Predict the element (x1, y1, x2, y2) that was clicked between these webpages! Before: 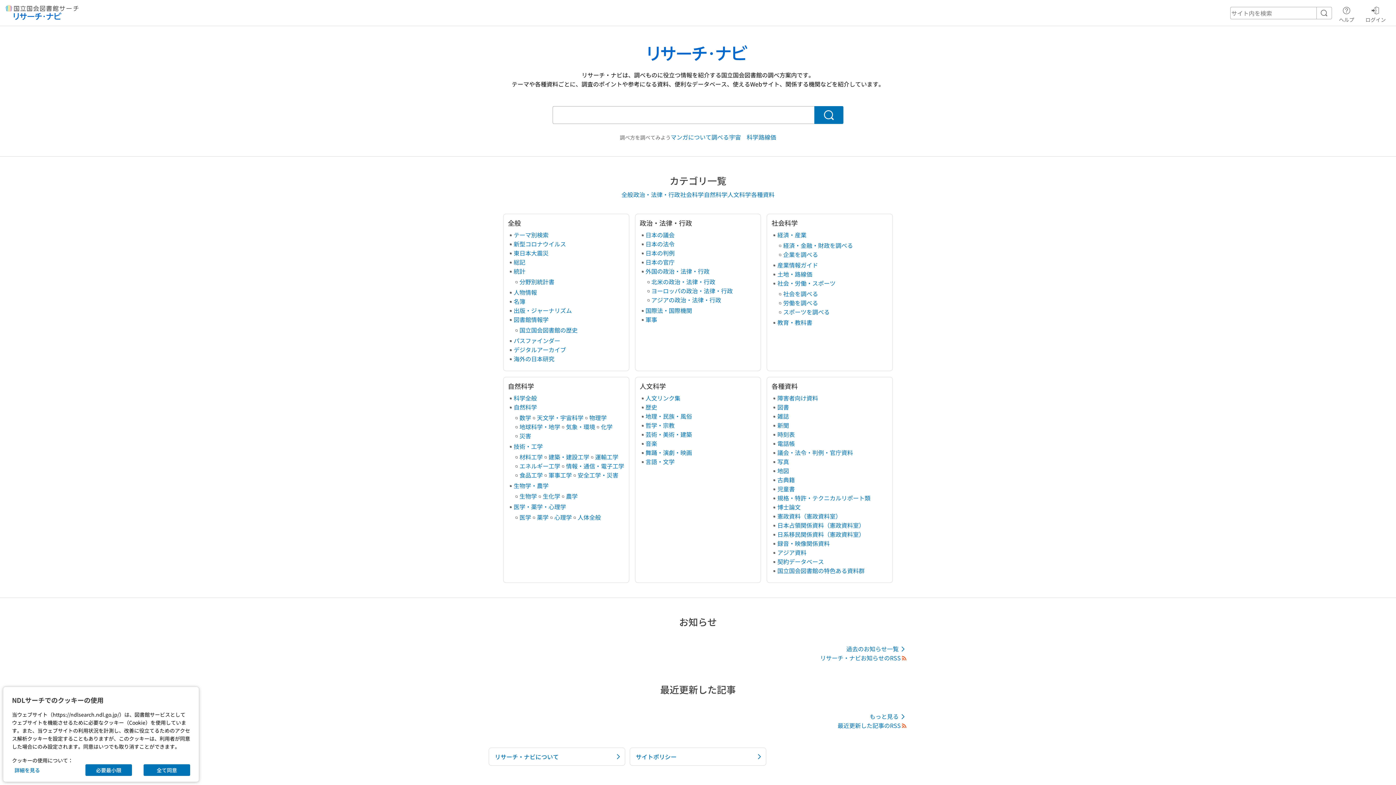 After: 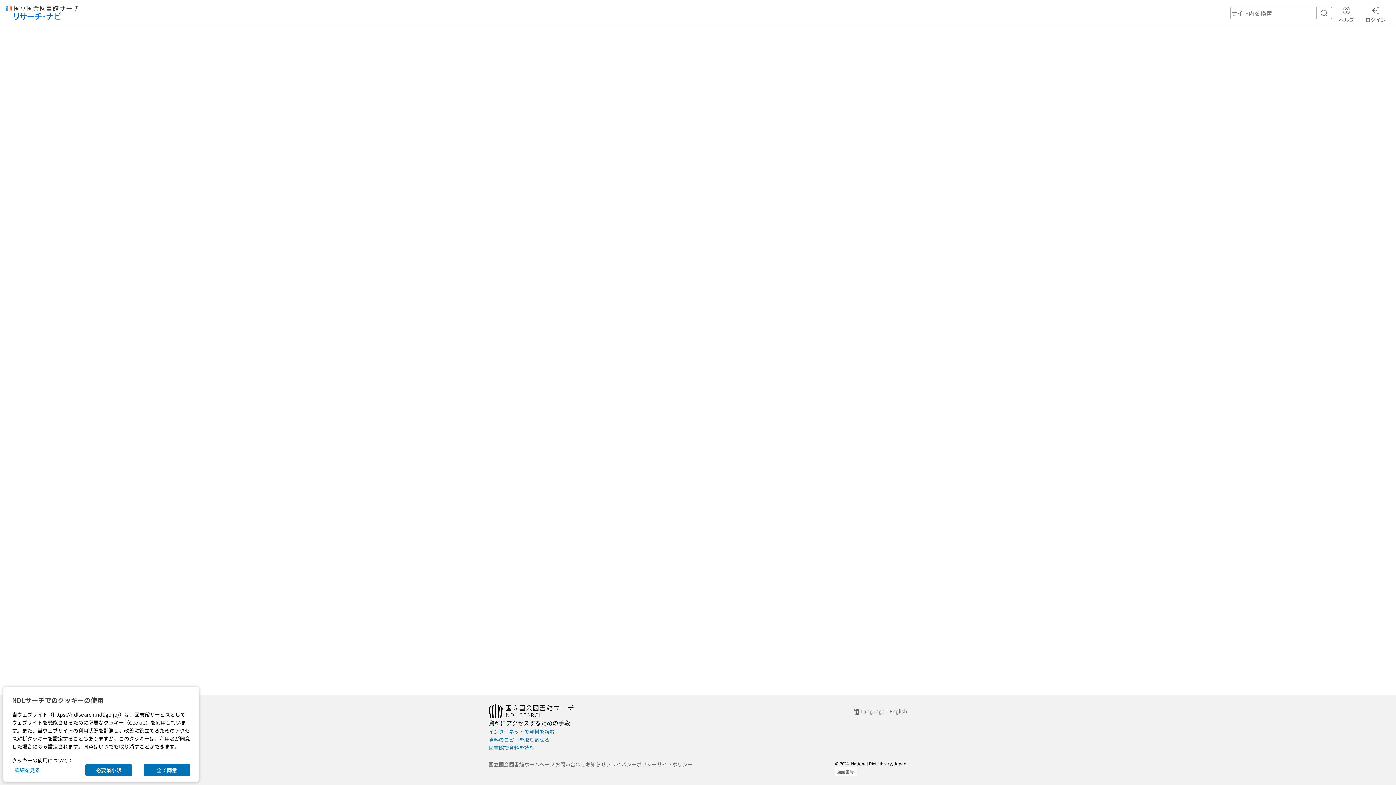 Action: bbox: (645, 230, 674, 239) label: 日本の議会